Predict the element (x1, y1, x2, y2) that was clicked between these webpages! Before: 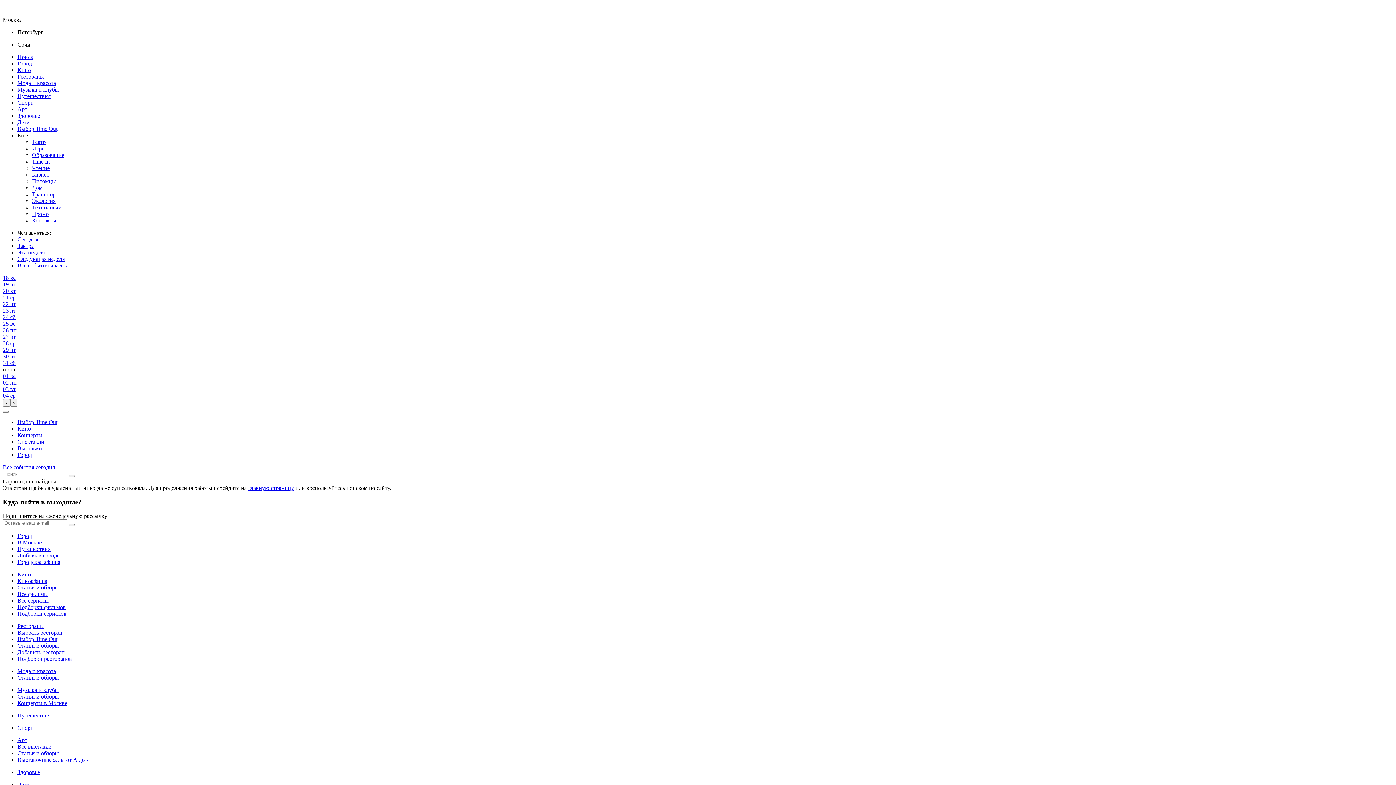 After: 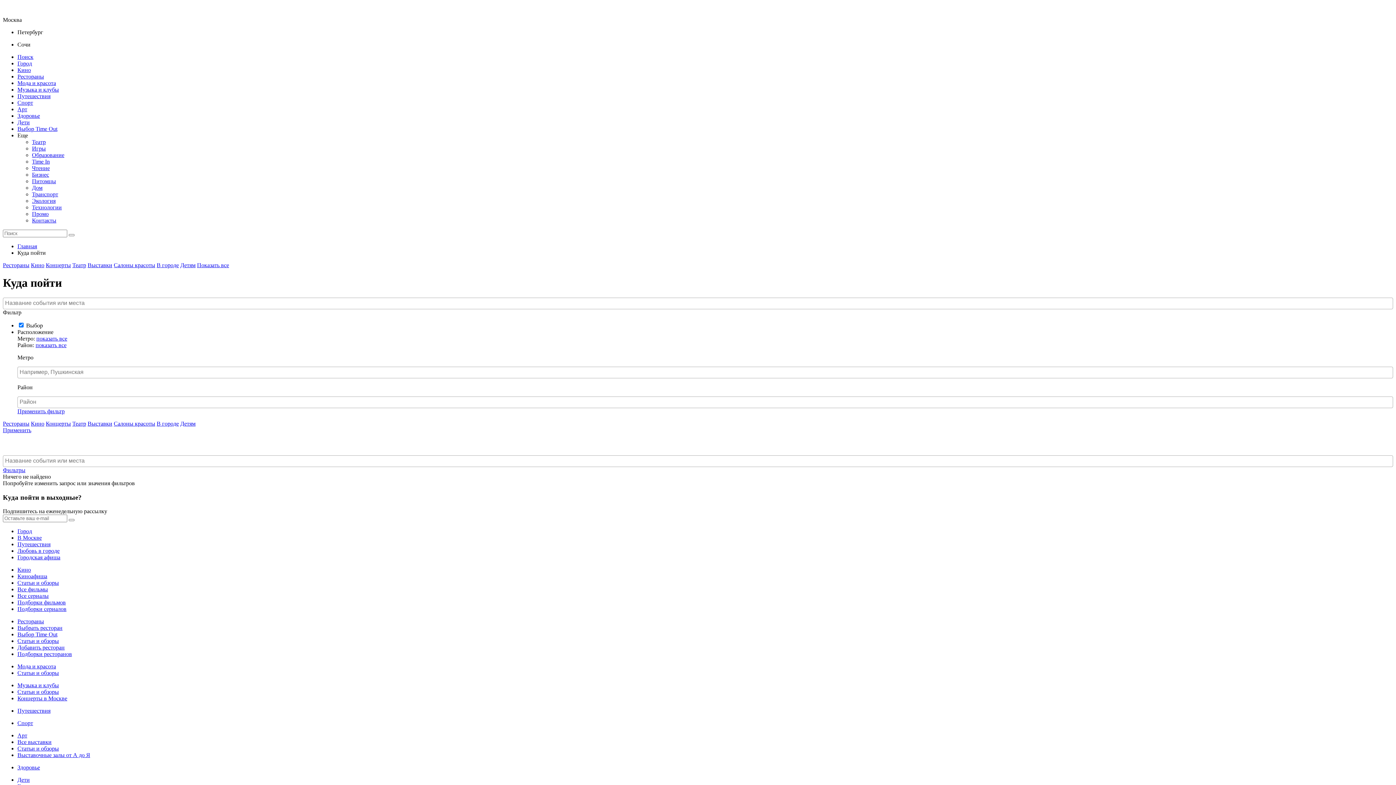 Action: bbox: (2, 379, 16, 385) label: 02 пн